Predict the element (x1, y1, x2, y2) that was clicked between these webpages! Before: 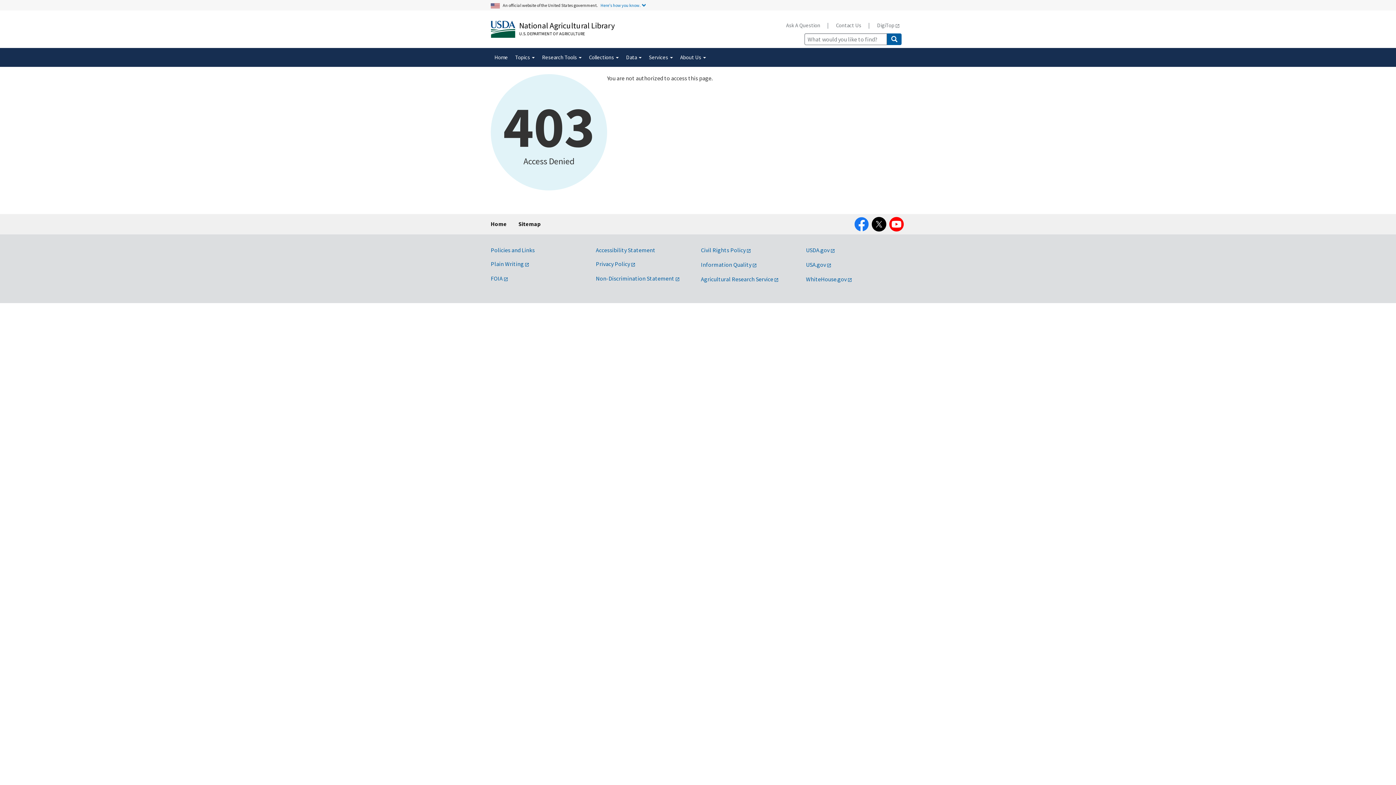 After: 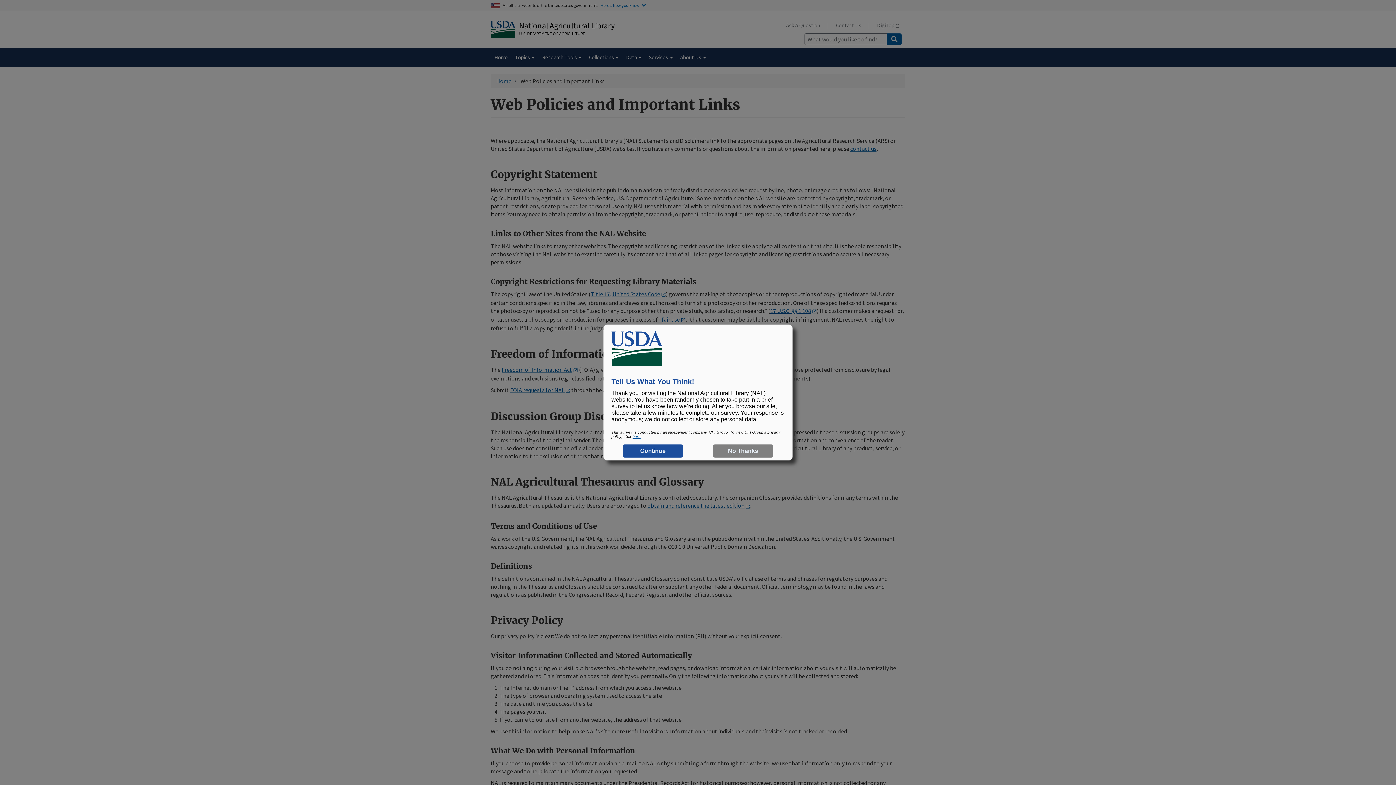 Action: bbox: (490, 246, 534, 253) label: Policies and Links